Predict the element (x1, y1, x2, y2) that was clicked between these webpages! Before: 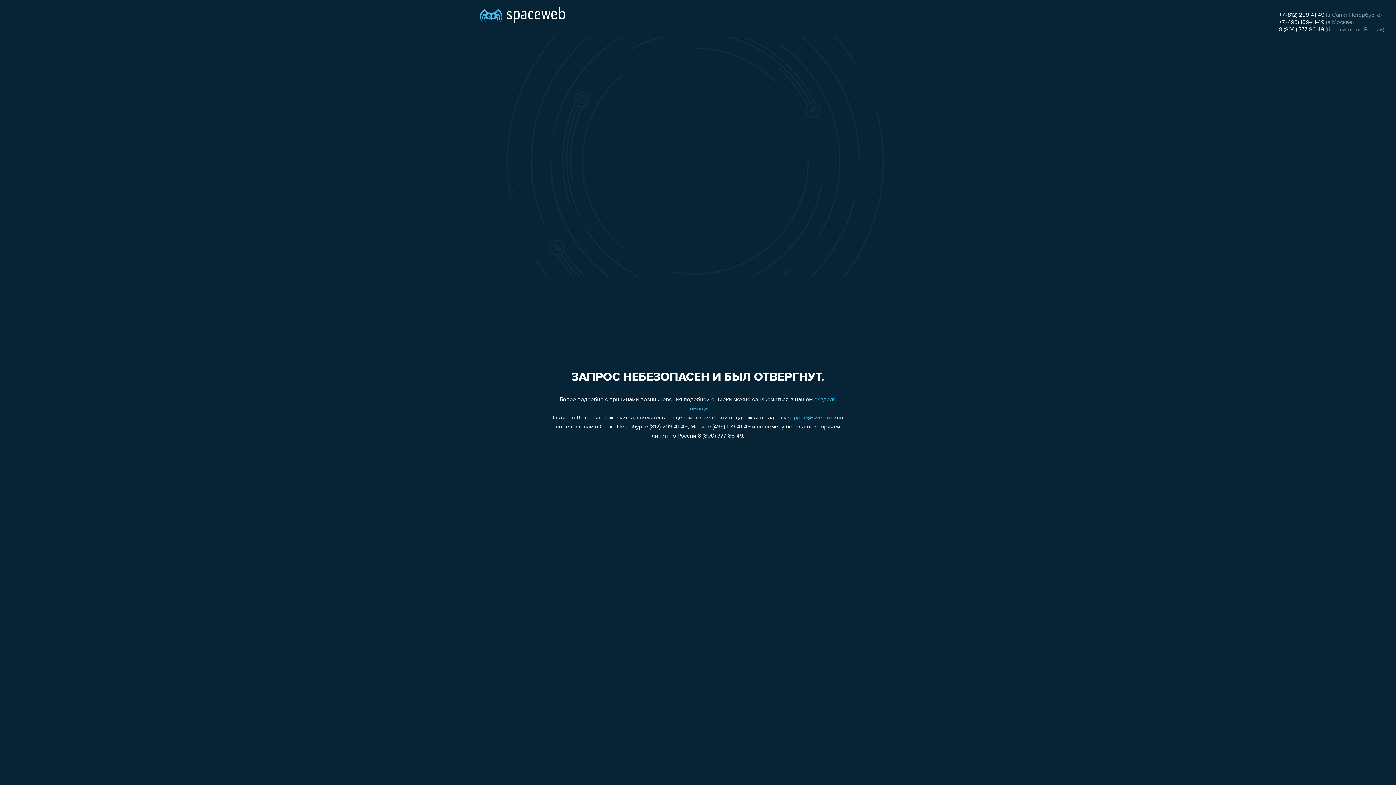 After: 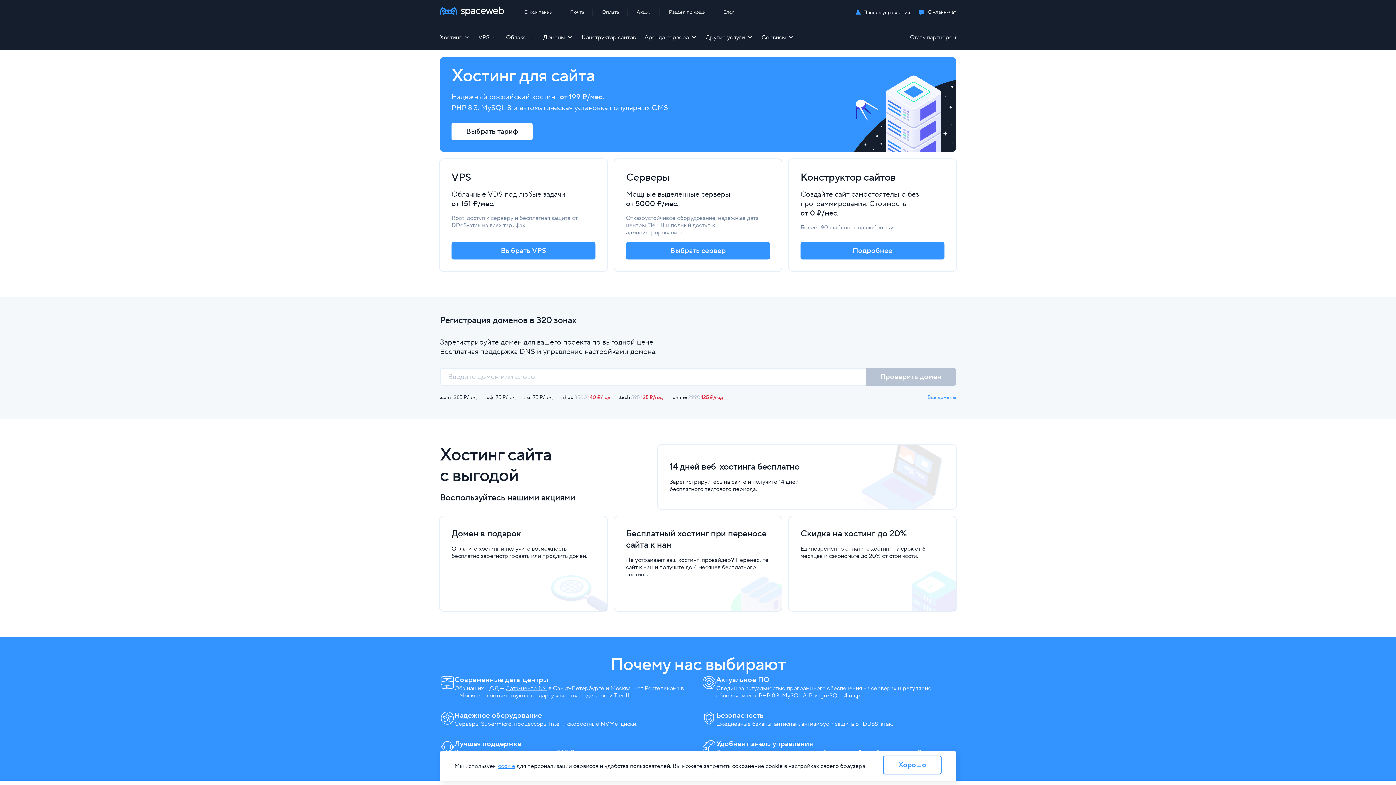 Action: bbox: (480, 0, 565, 25)